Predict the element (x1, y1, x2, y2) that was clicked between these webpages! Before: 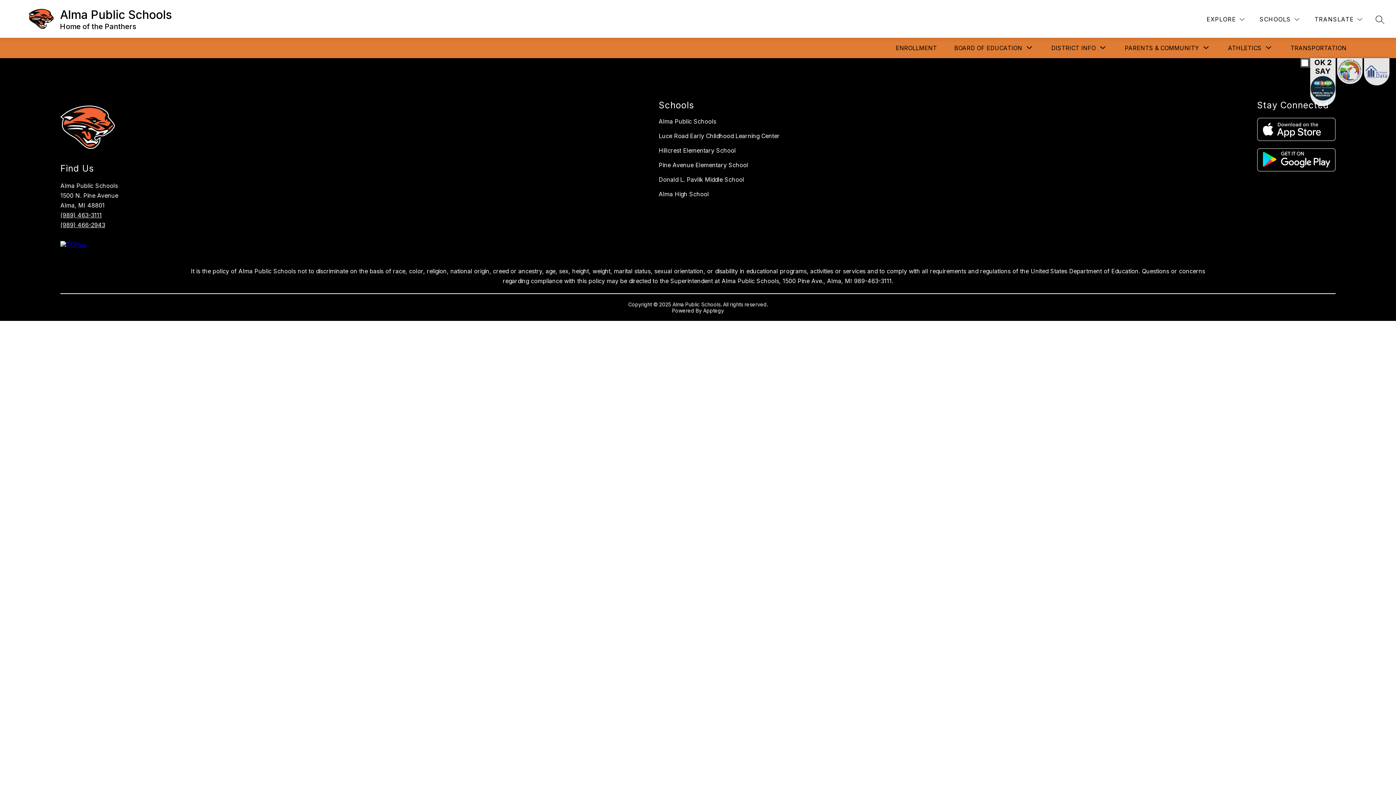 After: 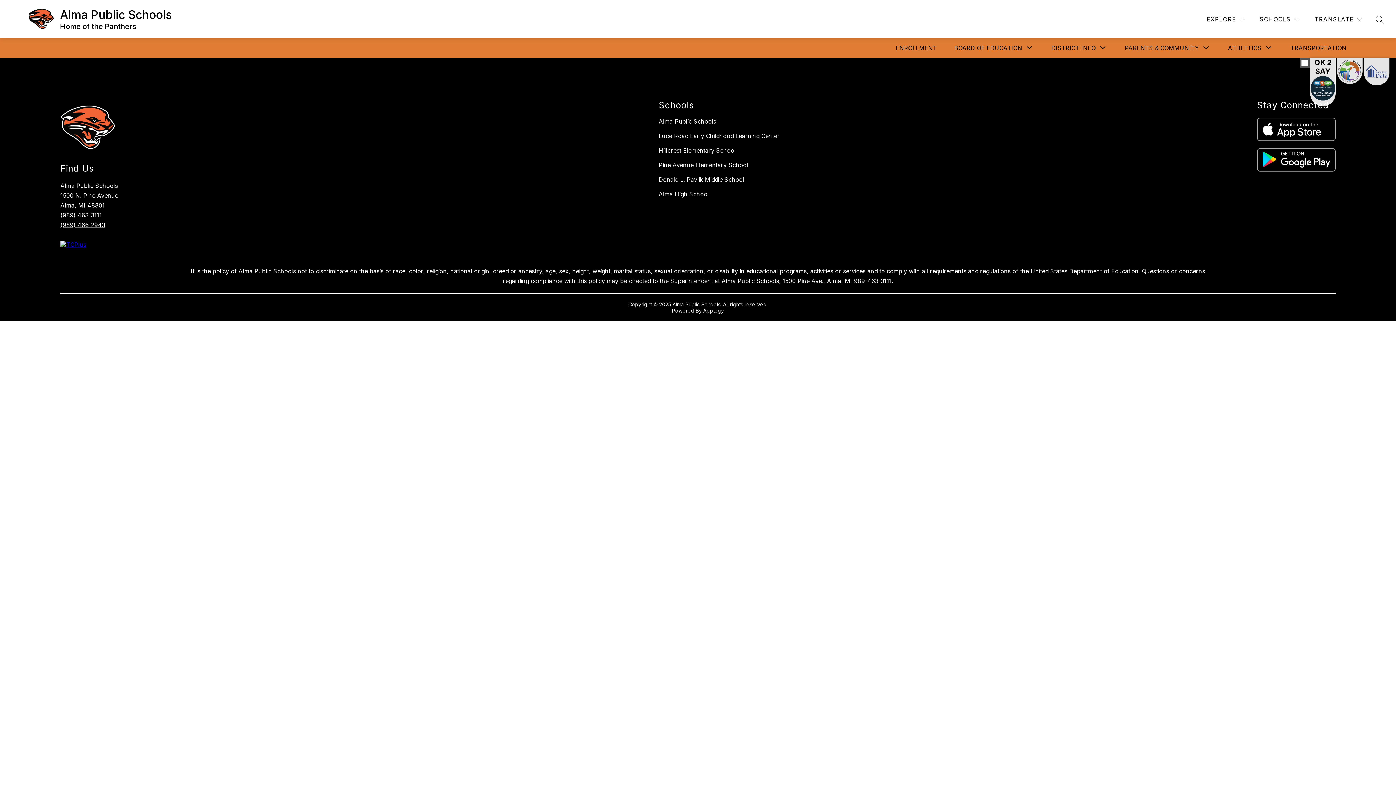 Action: bbox: (1257, 117, 1335, 141)